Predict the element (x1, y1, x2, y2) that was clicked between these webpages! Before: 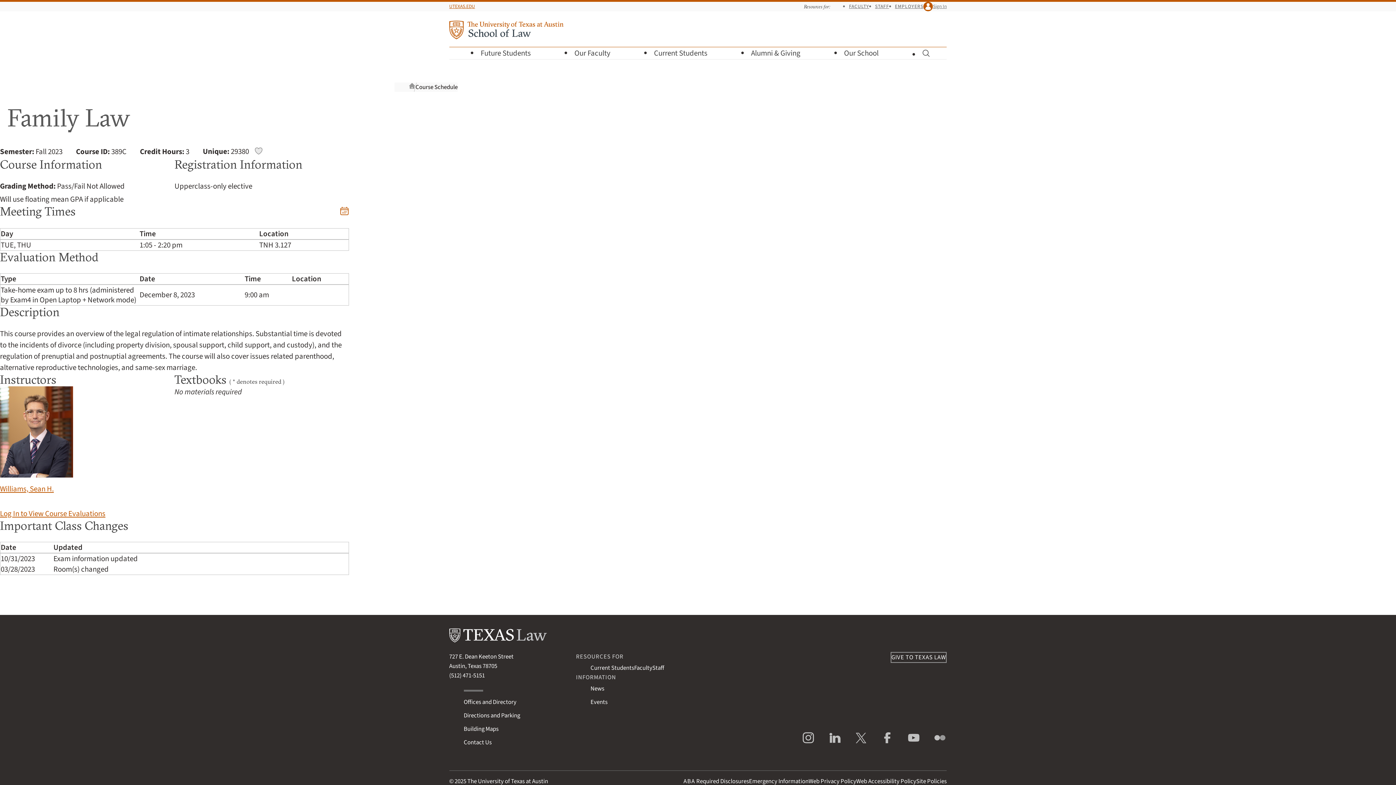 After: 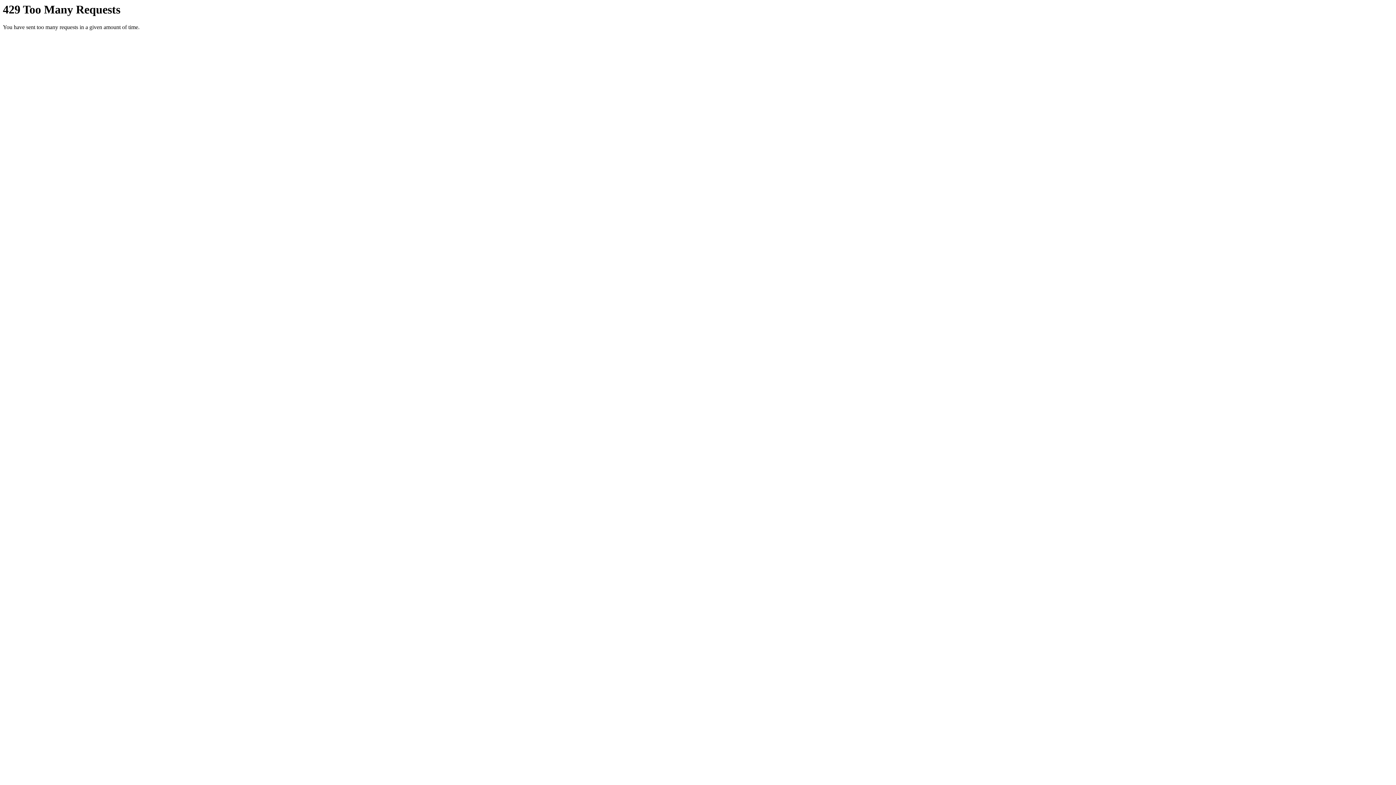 Action: bbox: (933, 738, 946, 747)